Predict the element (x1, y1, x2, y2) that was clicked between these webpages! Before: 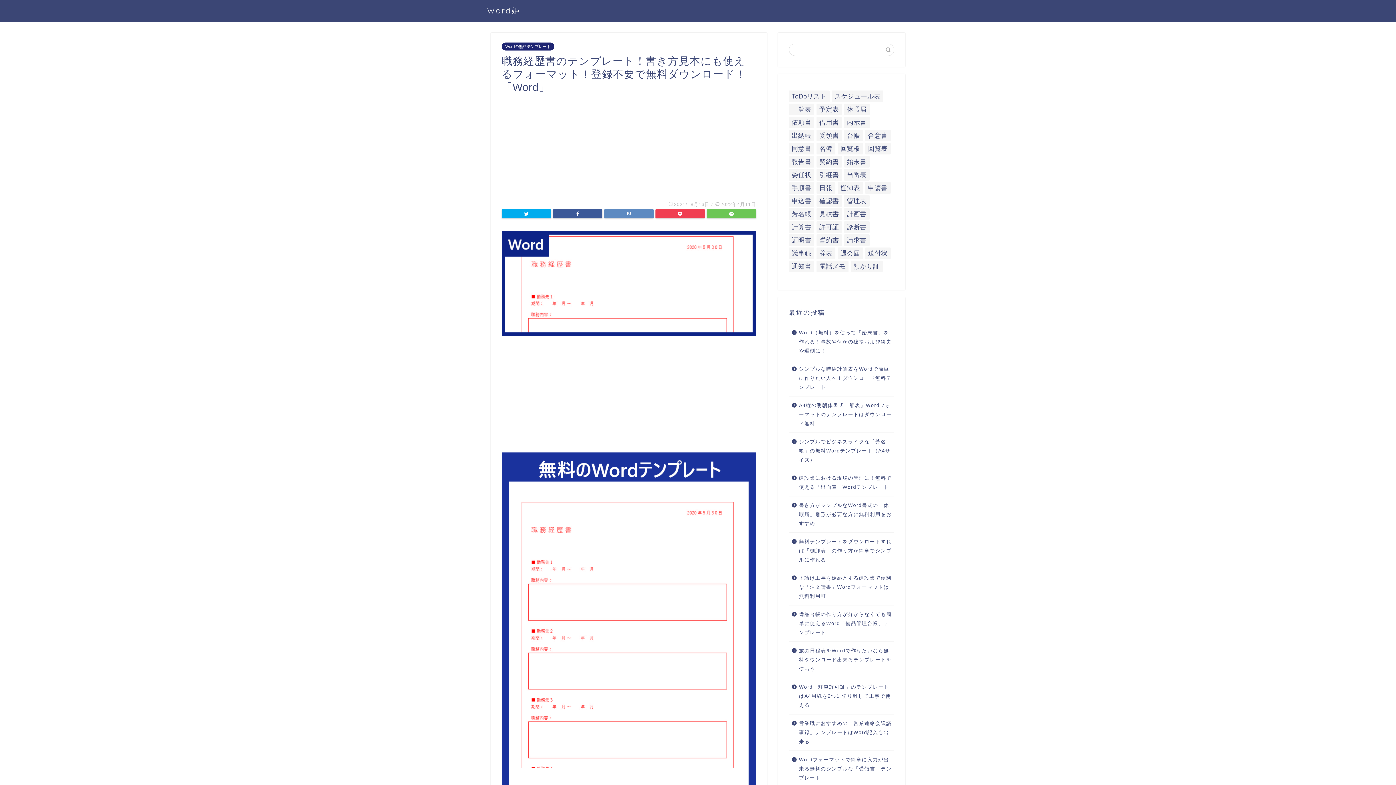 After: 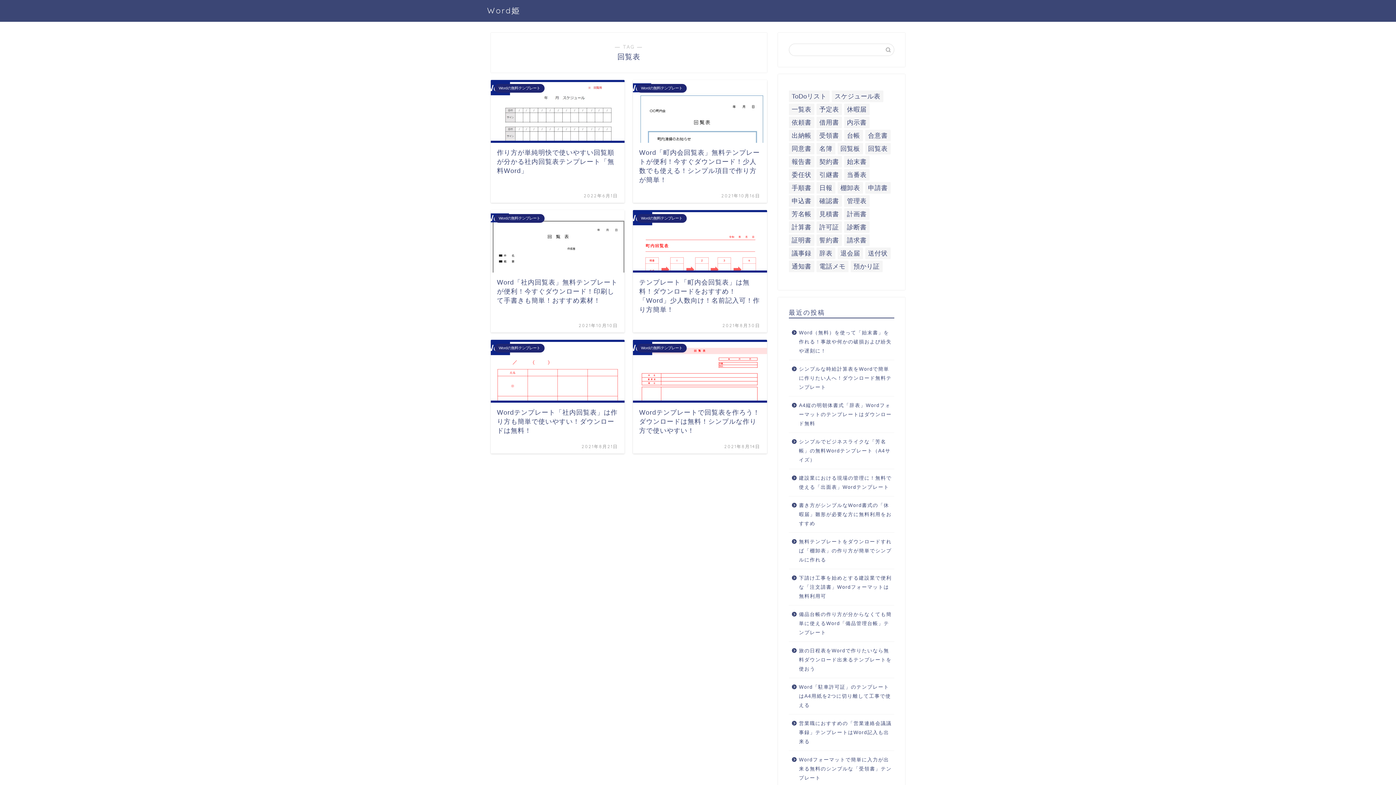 Action: bbox: (865, 142, 890, 154) label: 回覧表 (6個の項目)